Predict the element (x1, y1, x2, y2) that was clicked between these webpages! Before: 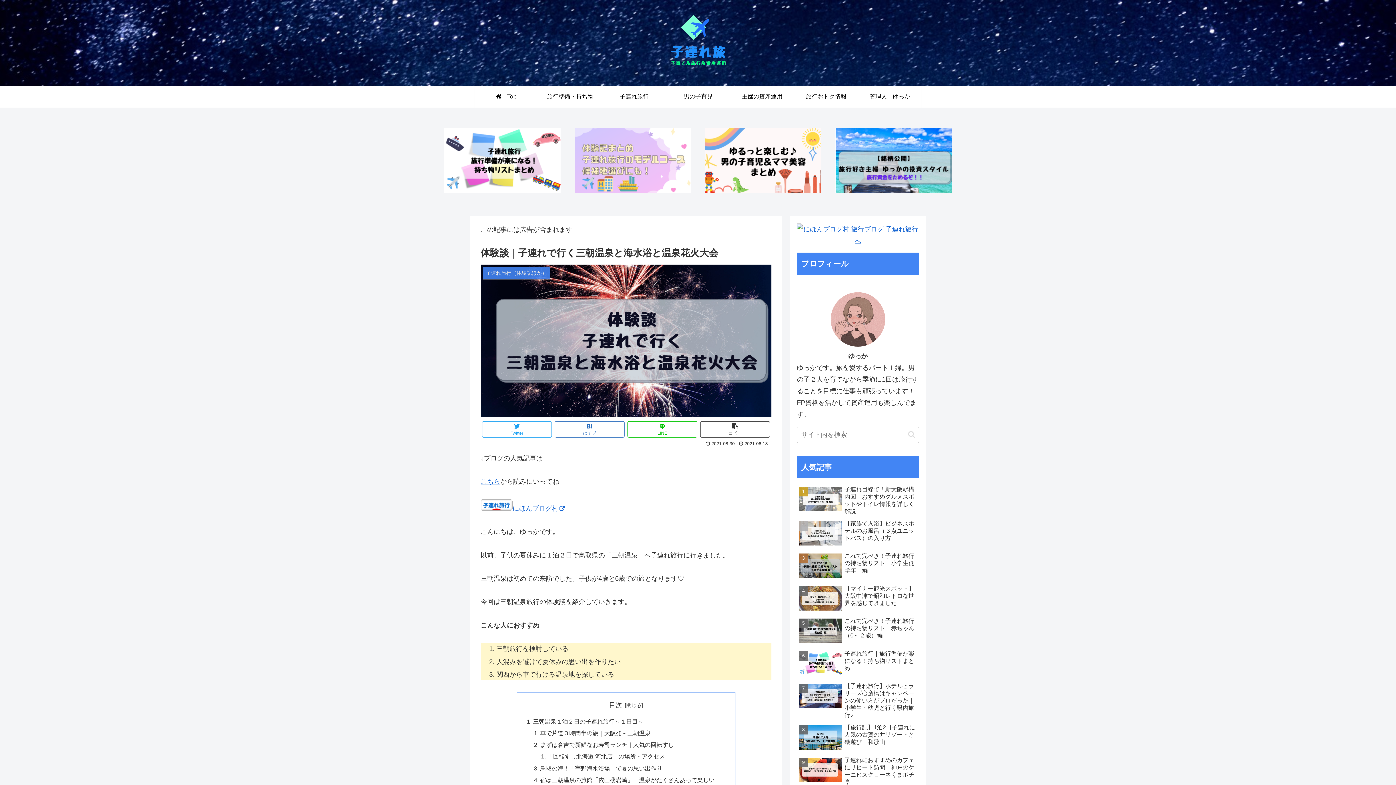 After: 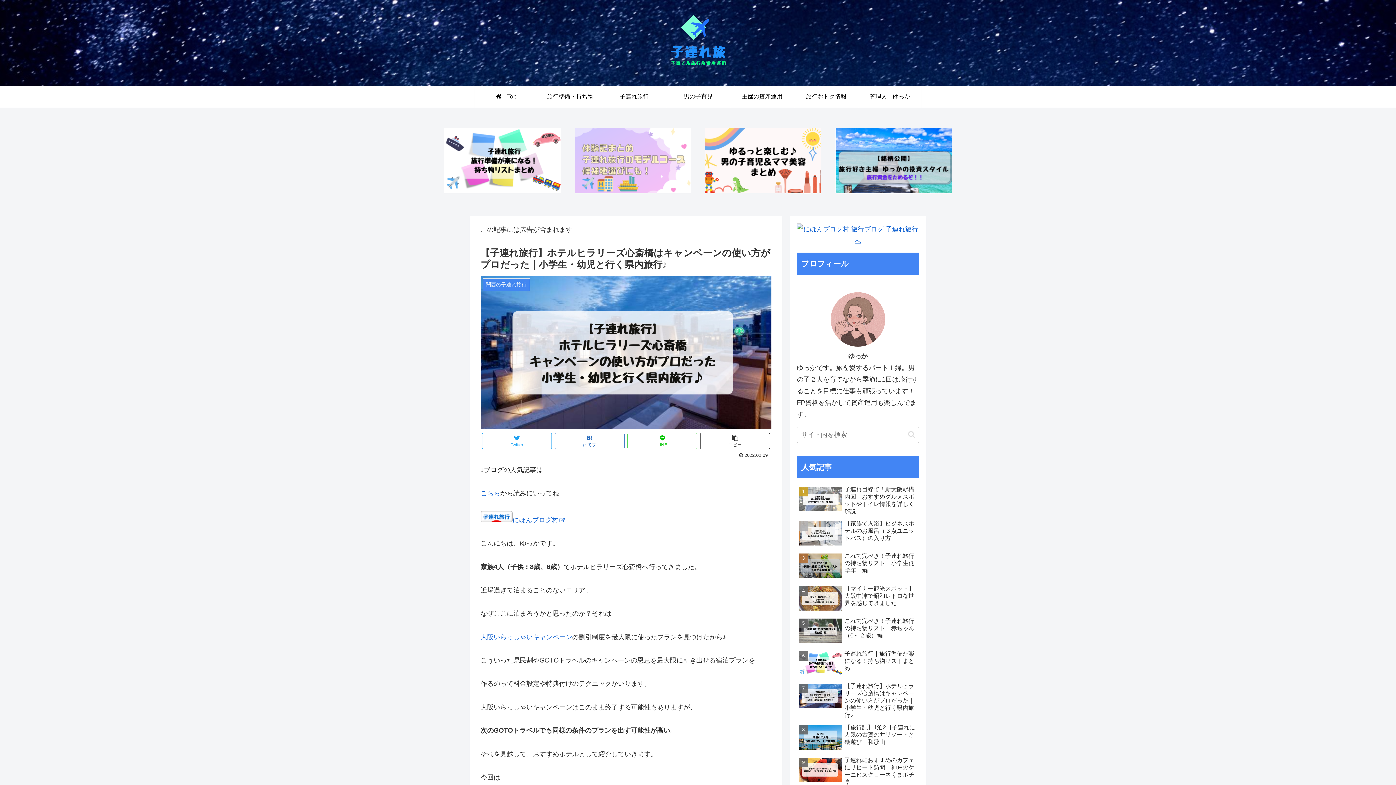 Action: label: 【子連れ旅行】ホテルヒラリーズ心斎橋はキャンペーンの使い方がプロだった｜小学生・幼児と行く県内旅行♪ bbox: (797, 681, 919, 721)